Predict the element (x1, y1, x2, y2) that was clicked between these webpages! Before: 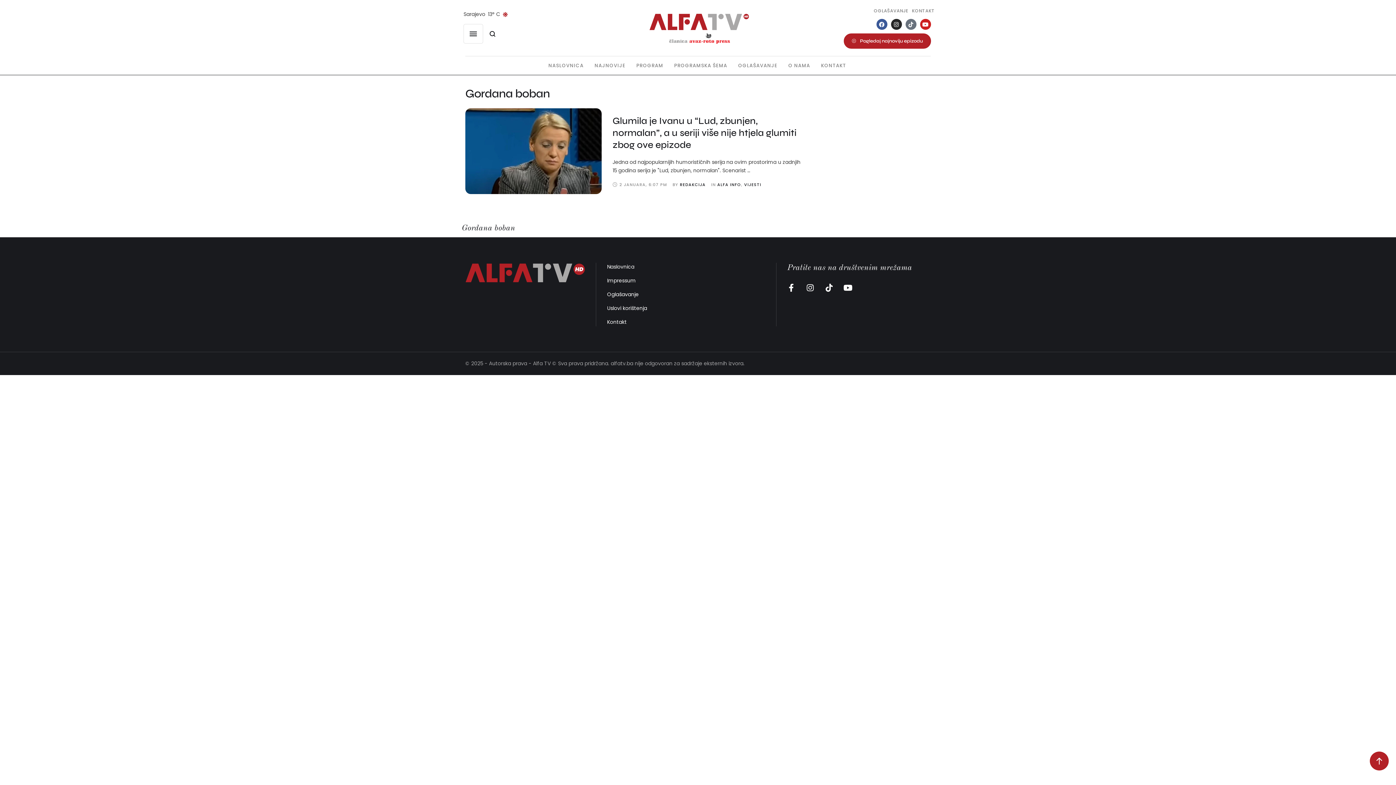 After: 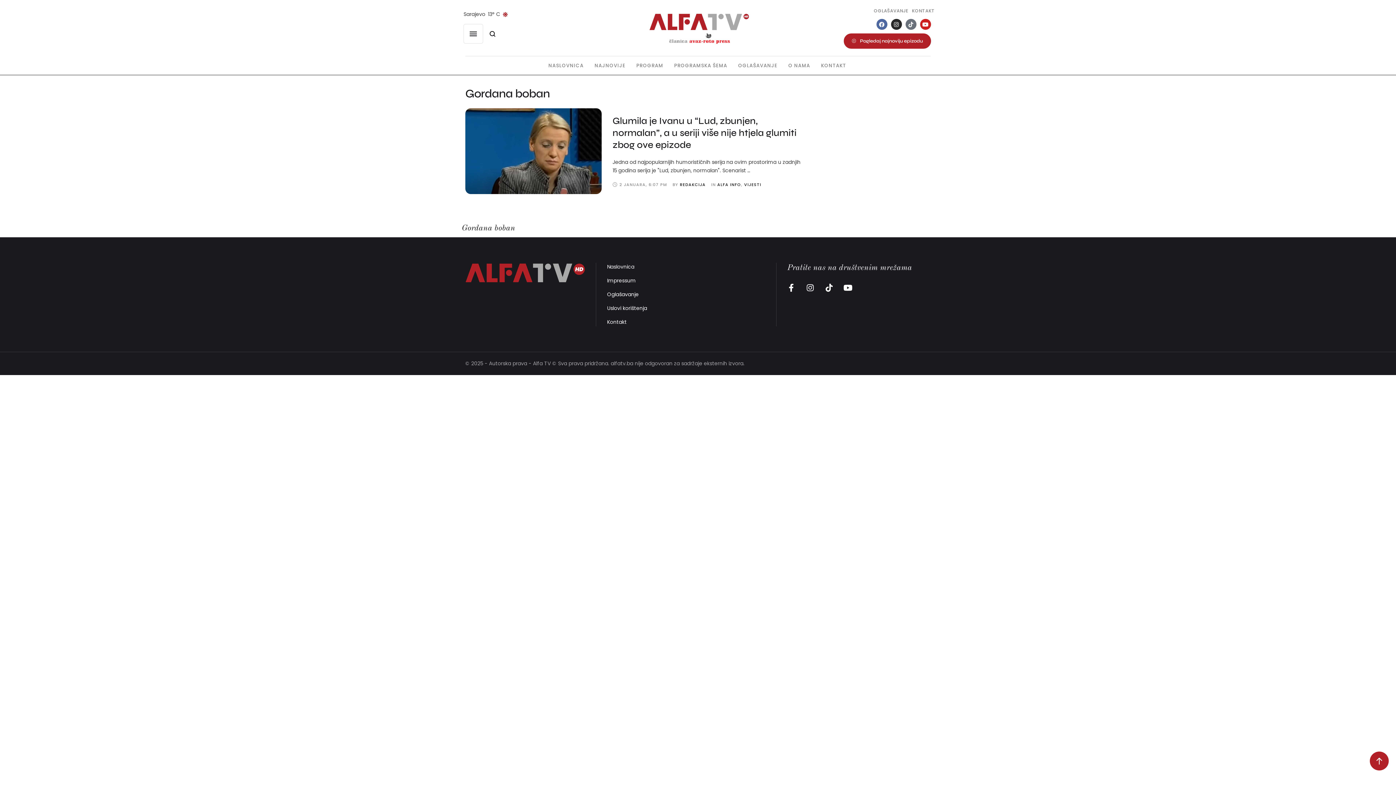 Action: bbox: (876, 18, 887, 29) label: Facebook